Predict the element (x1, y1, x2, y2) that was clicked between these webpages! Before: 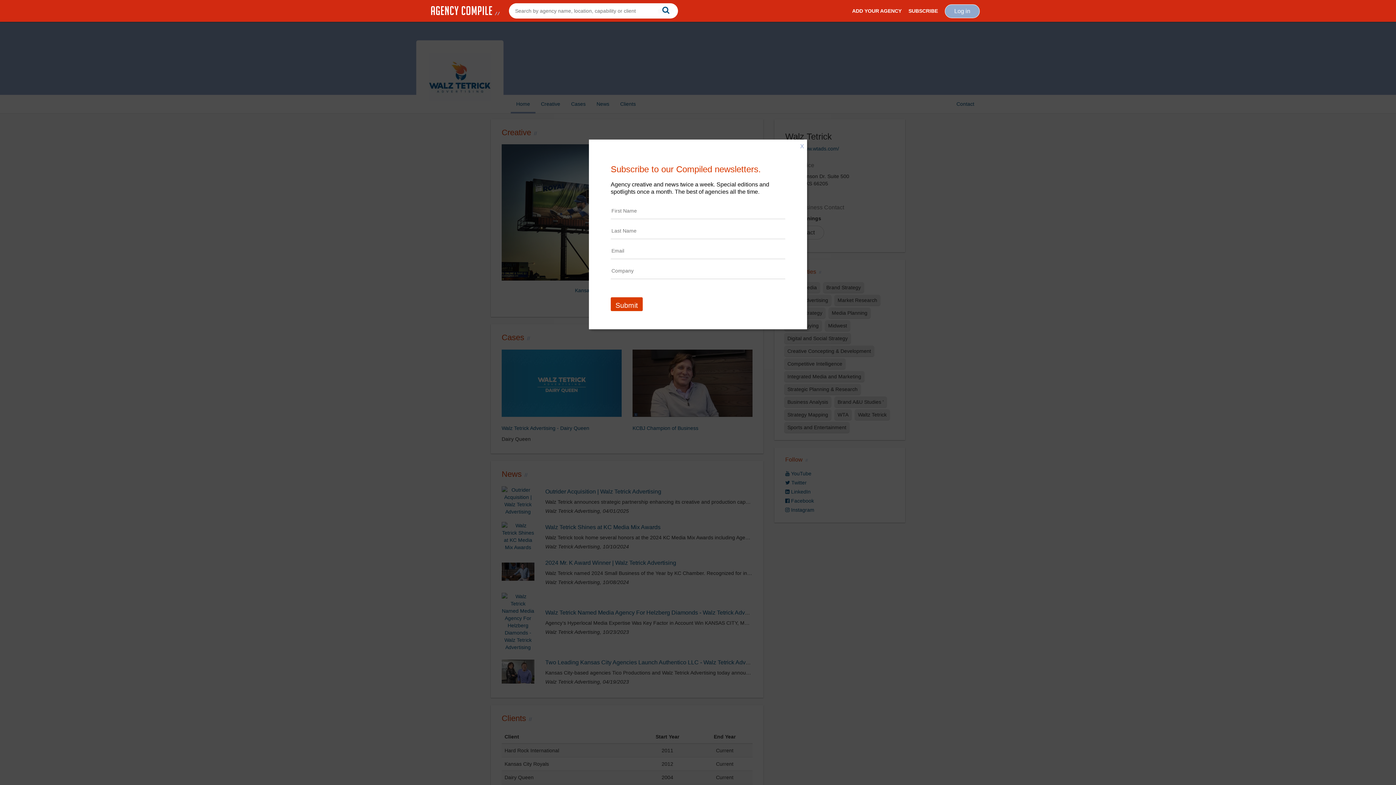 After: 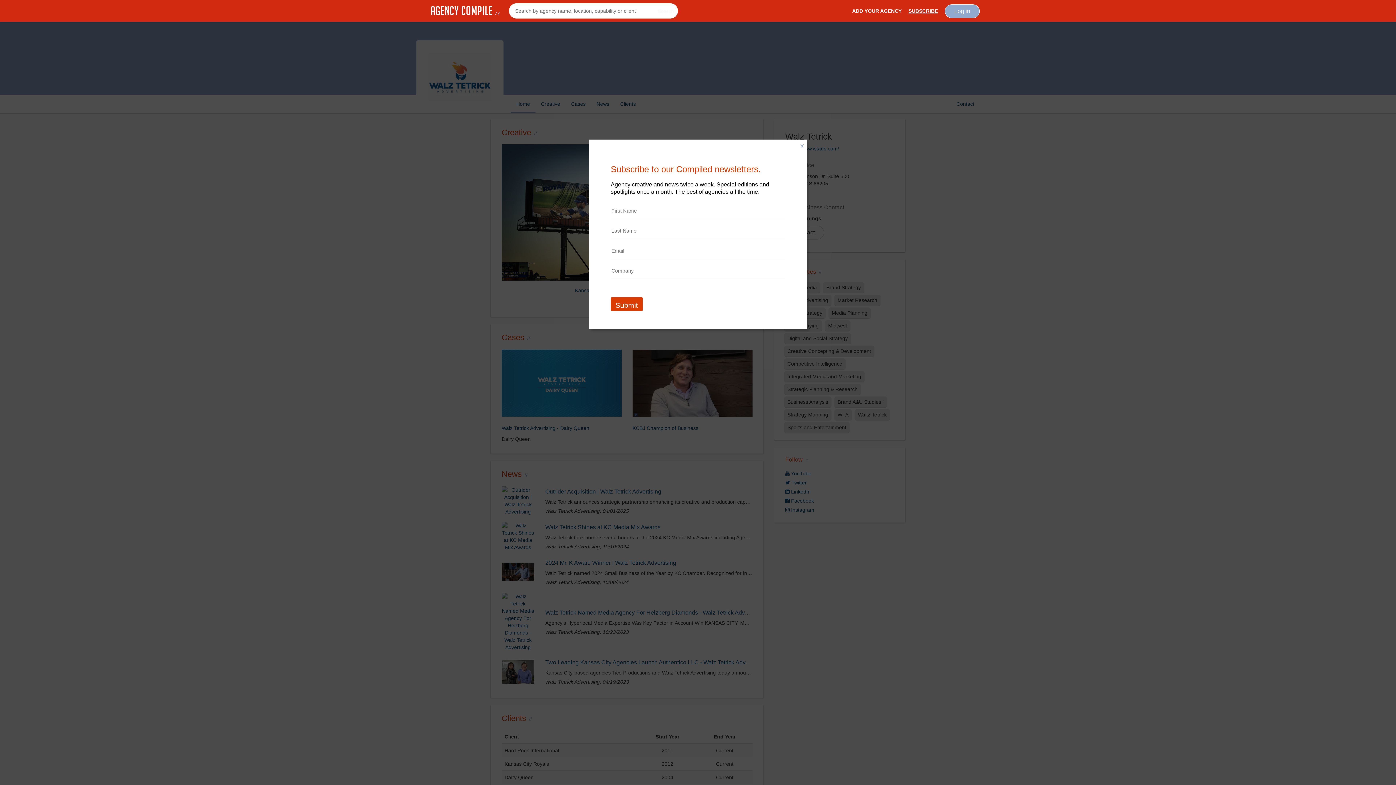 Action: bbox: (908, 0, 938, 21) label: SUBSCRIBE